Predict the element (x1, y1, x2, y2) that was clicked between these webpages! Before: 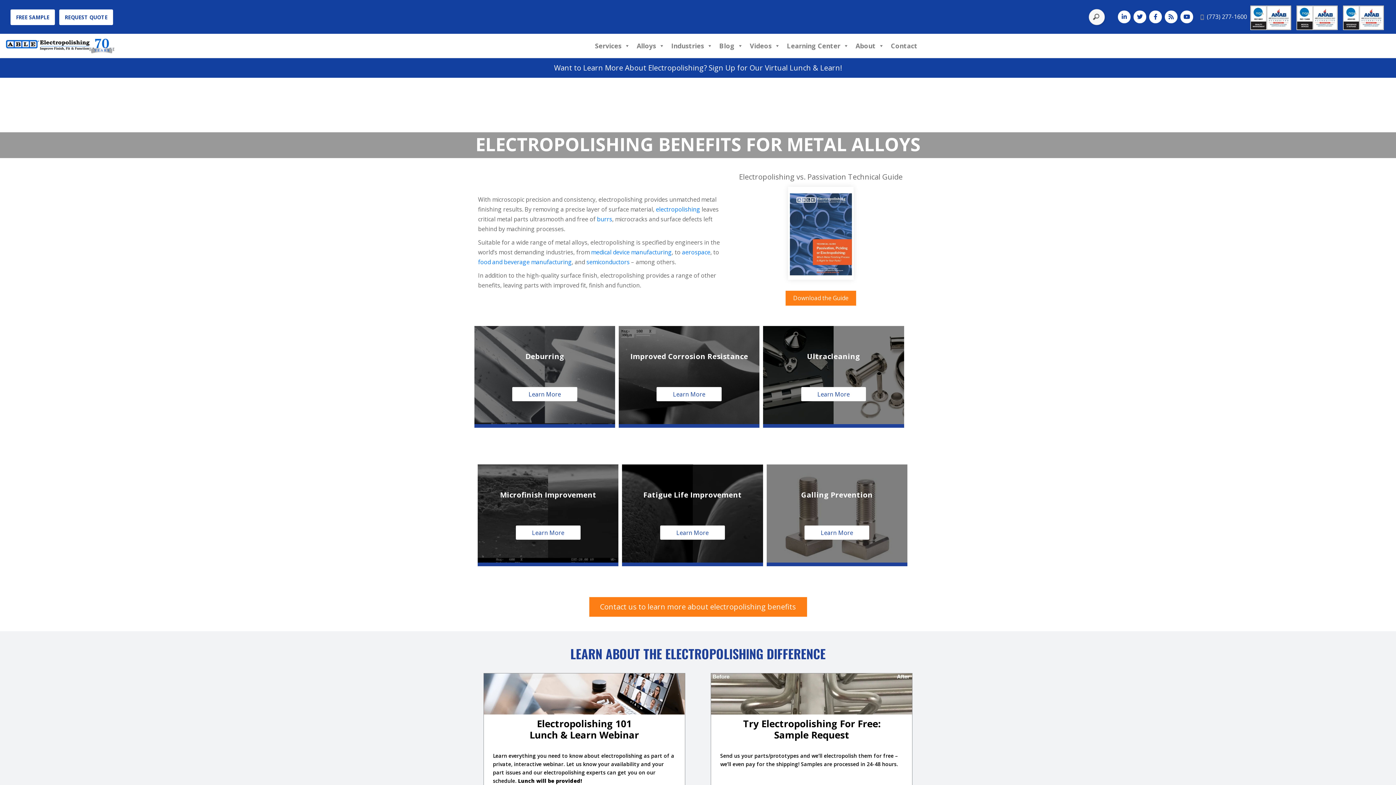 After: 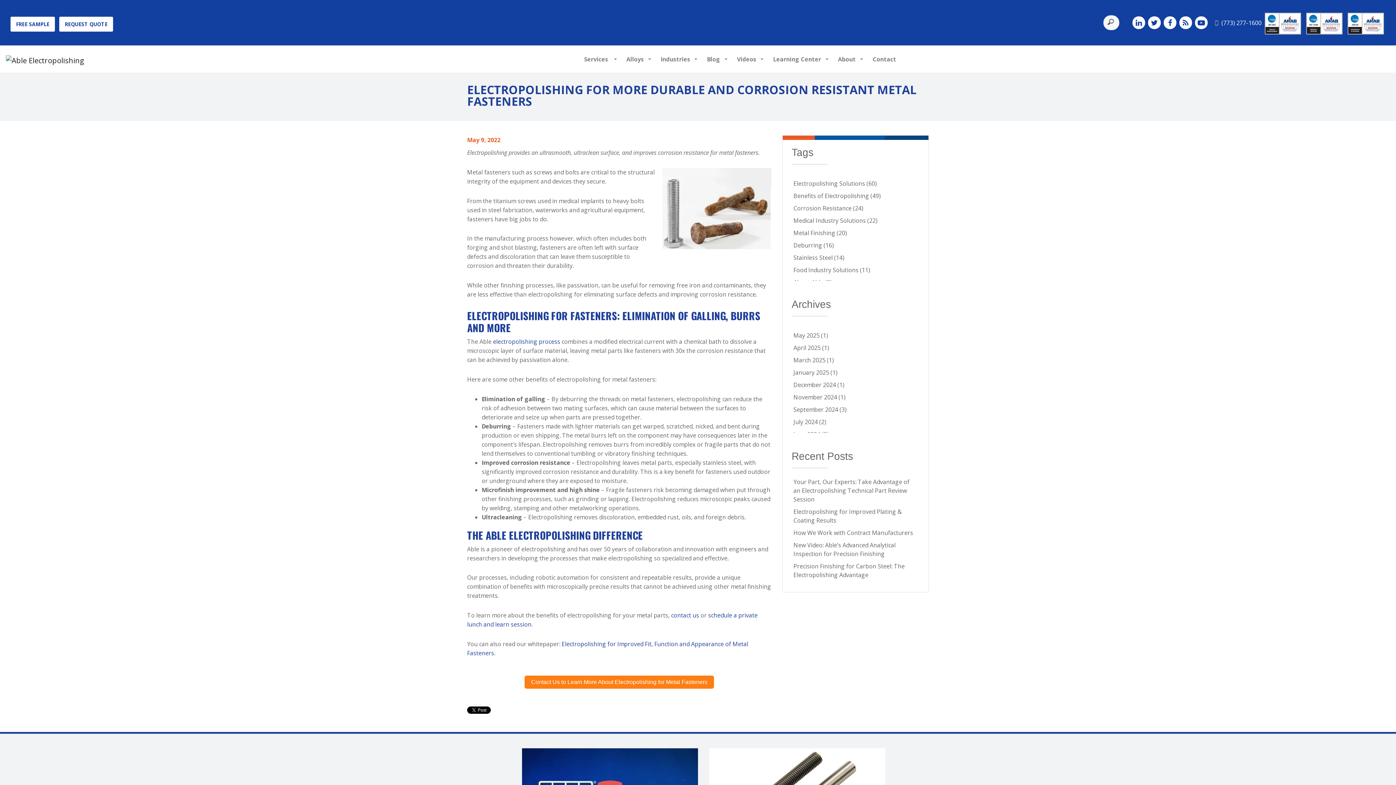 Action: label: Galling Prevention bbox: (772, 487, 902, 501)